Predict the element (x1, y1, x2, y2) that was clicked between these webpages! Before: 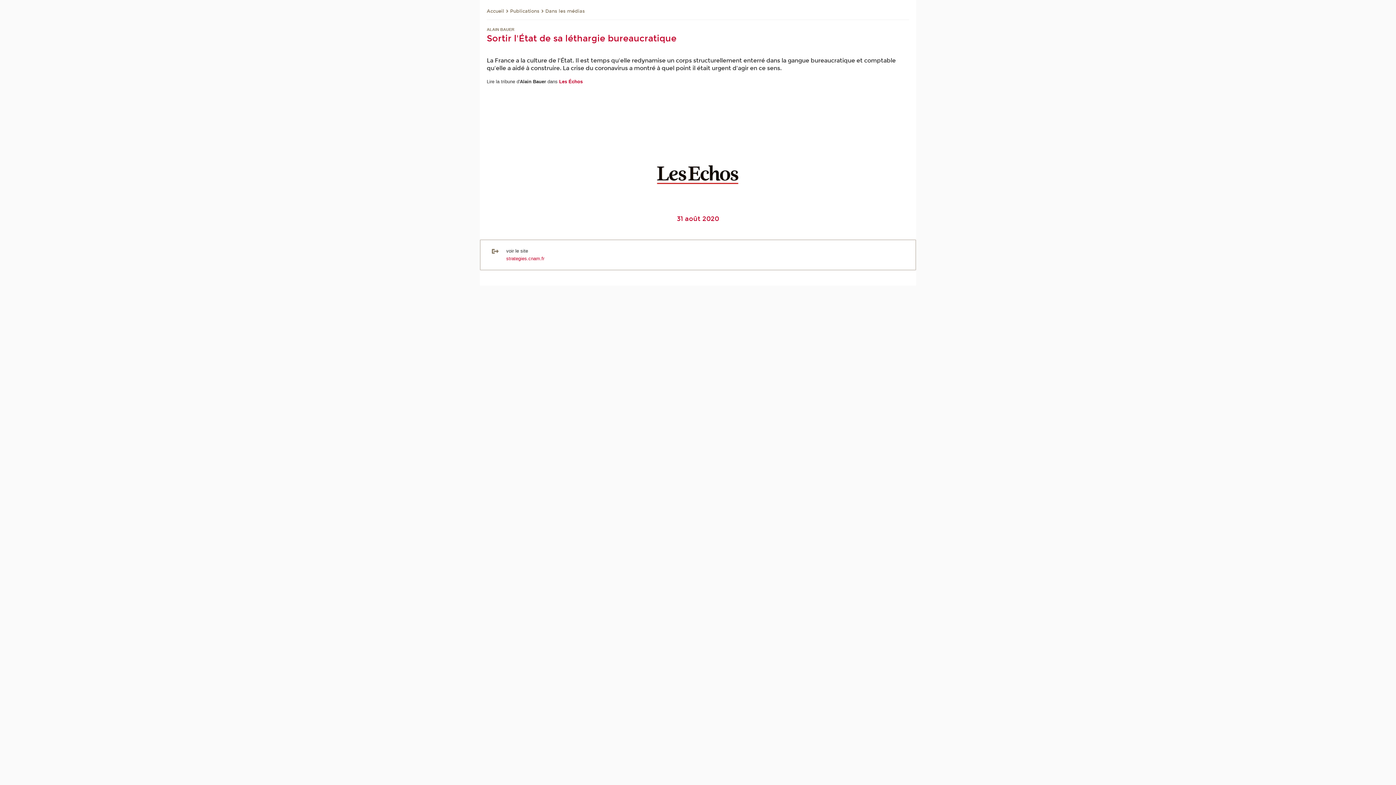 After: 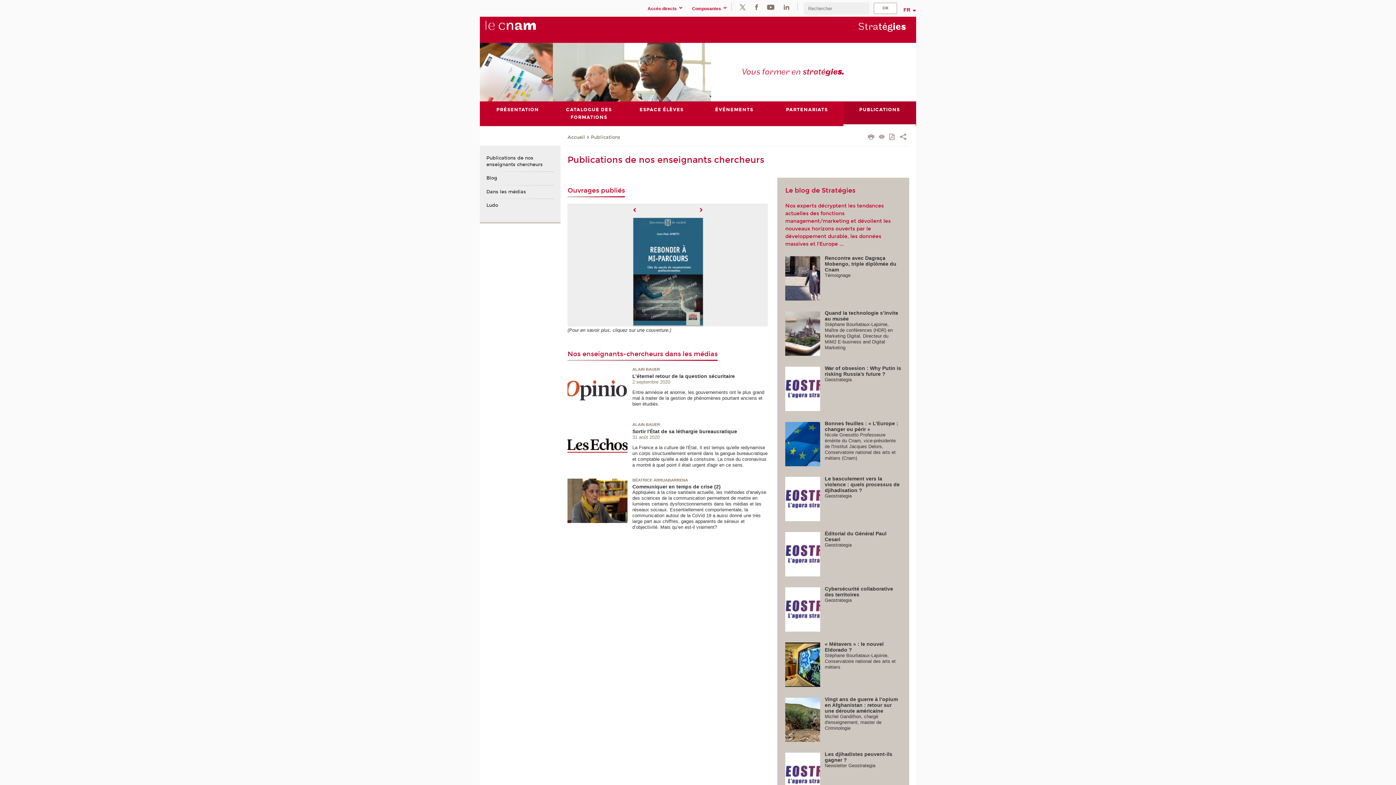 Action: bbox: (510, 7, 539, 15) label: Publications